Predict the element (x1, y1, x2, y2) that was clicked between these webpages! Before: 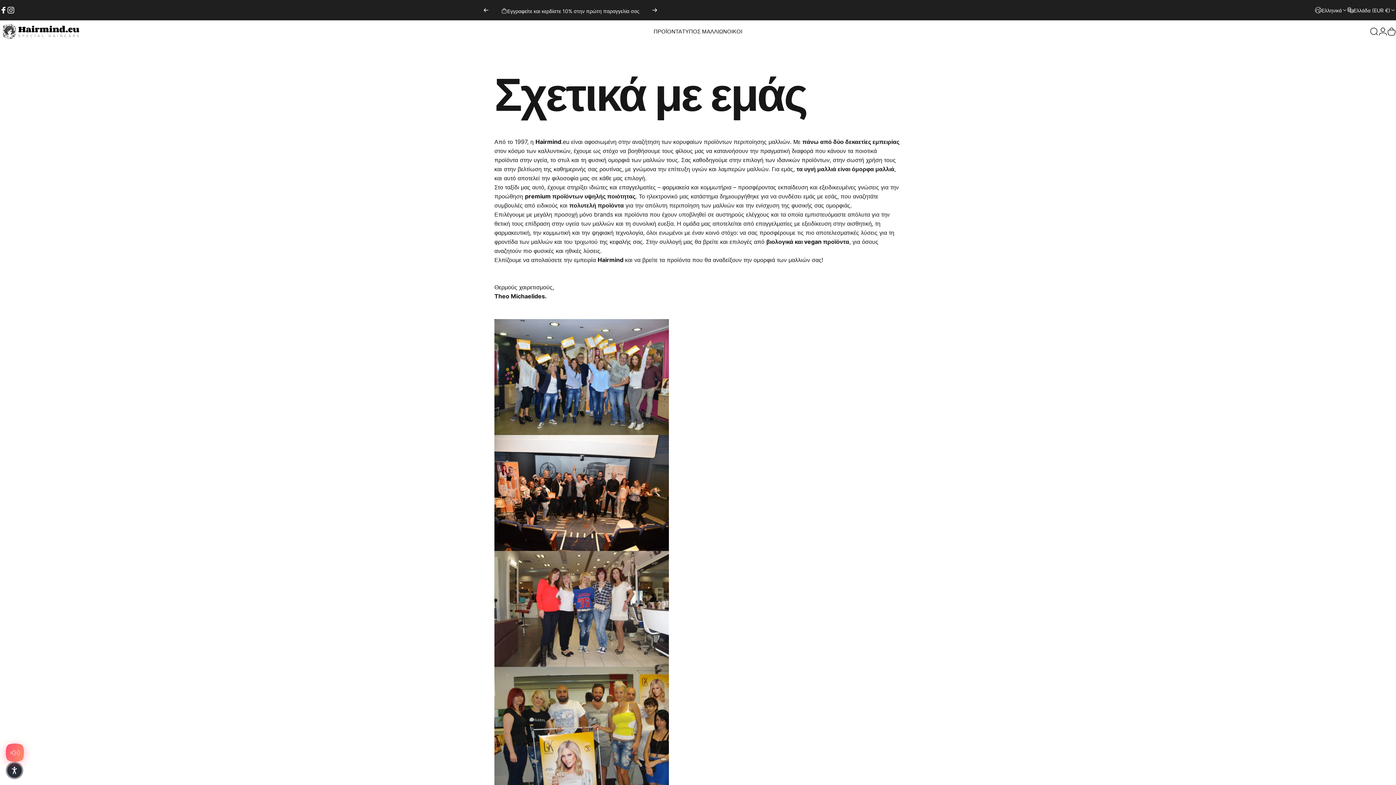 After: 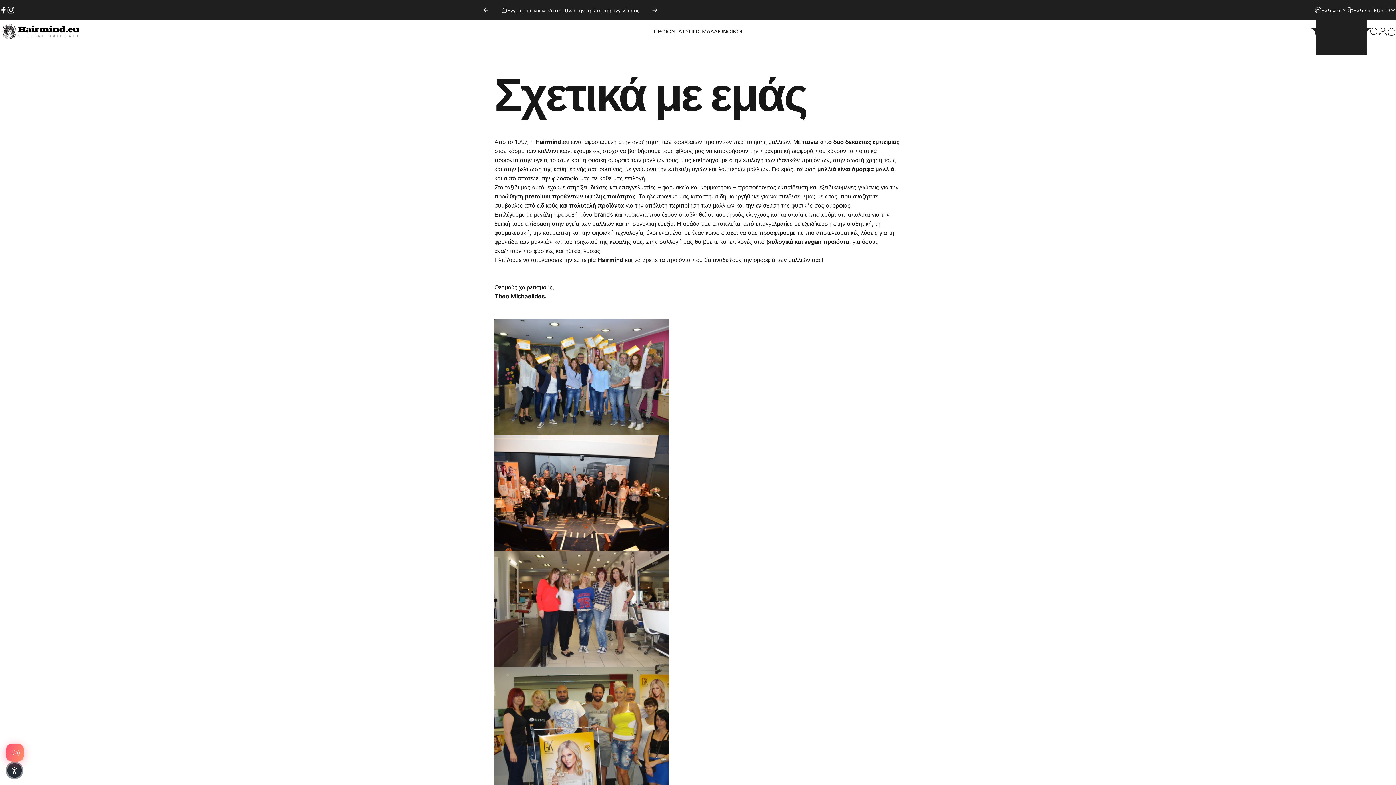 Action: label: Ελληνικά bbox: (1315, 0, 1347, 20)